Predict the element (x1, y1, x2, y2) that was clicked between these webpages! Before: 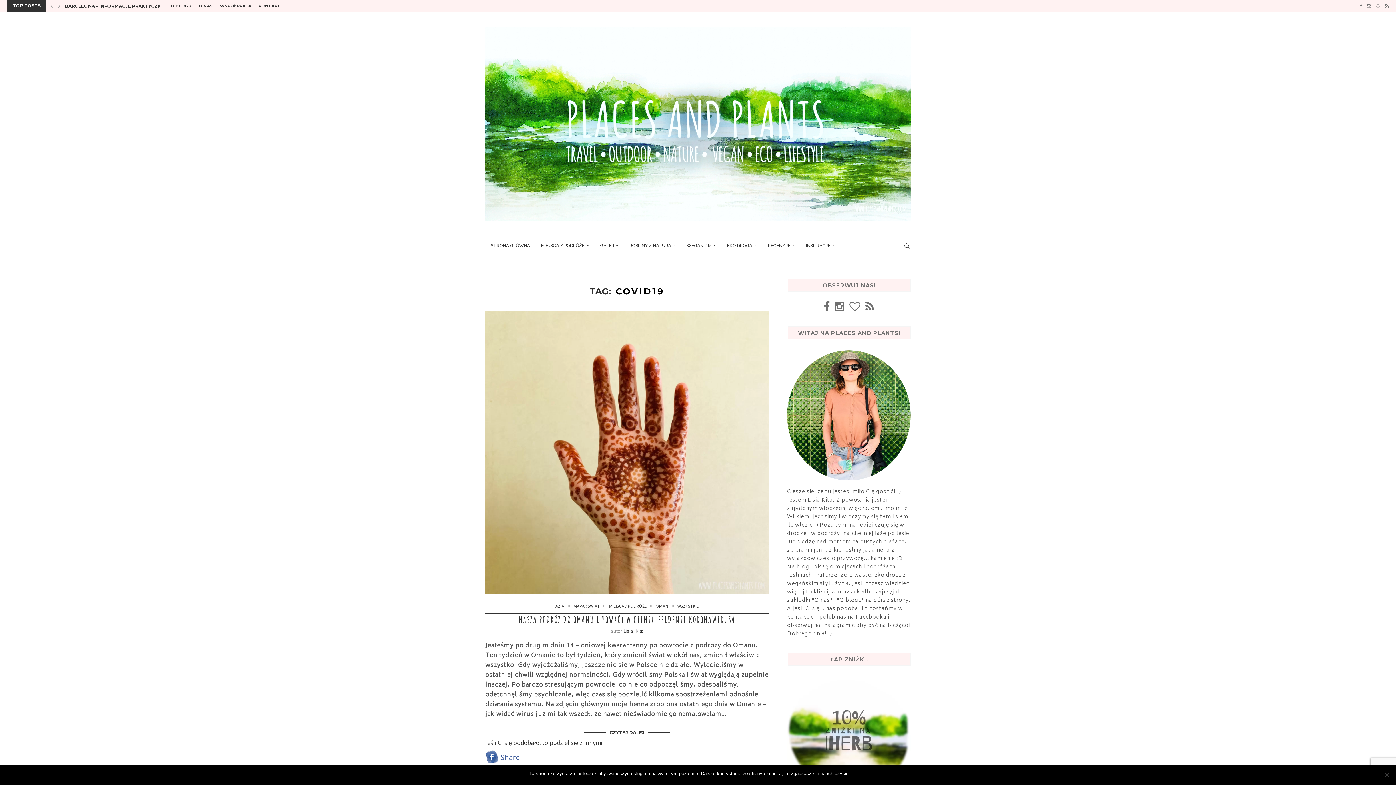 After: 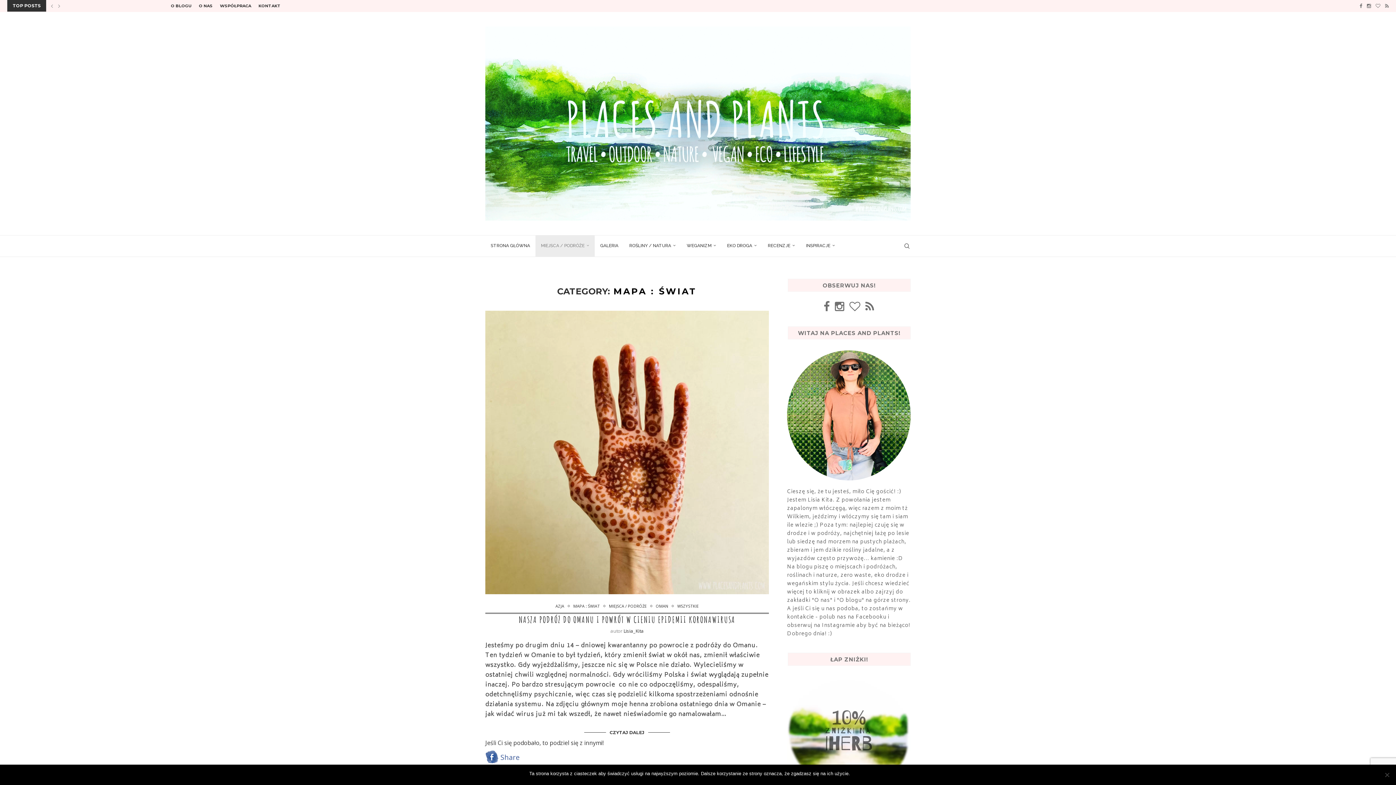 Action: label: MAPA : ŚWIAT bbox: (573, 604, 603, 608)